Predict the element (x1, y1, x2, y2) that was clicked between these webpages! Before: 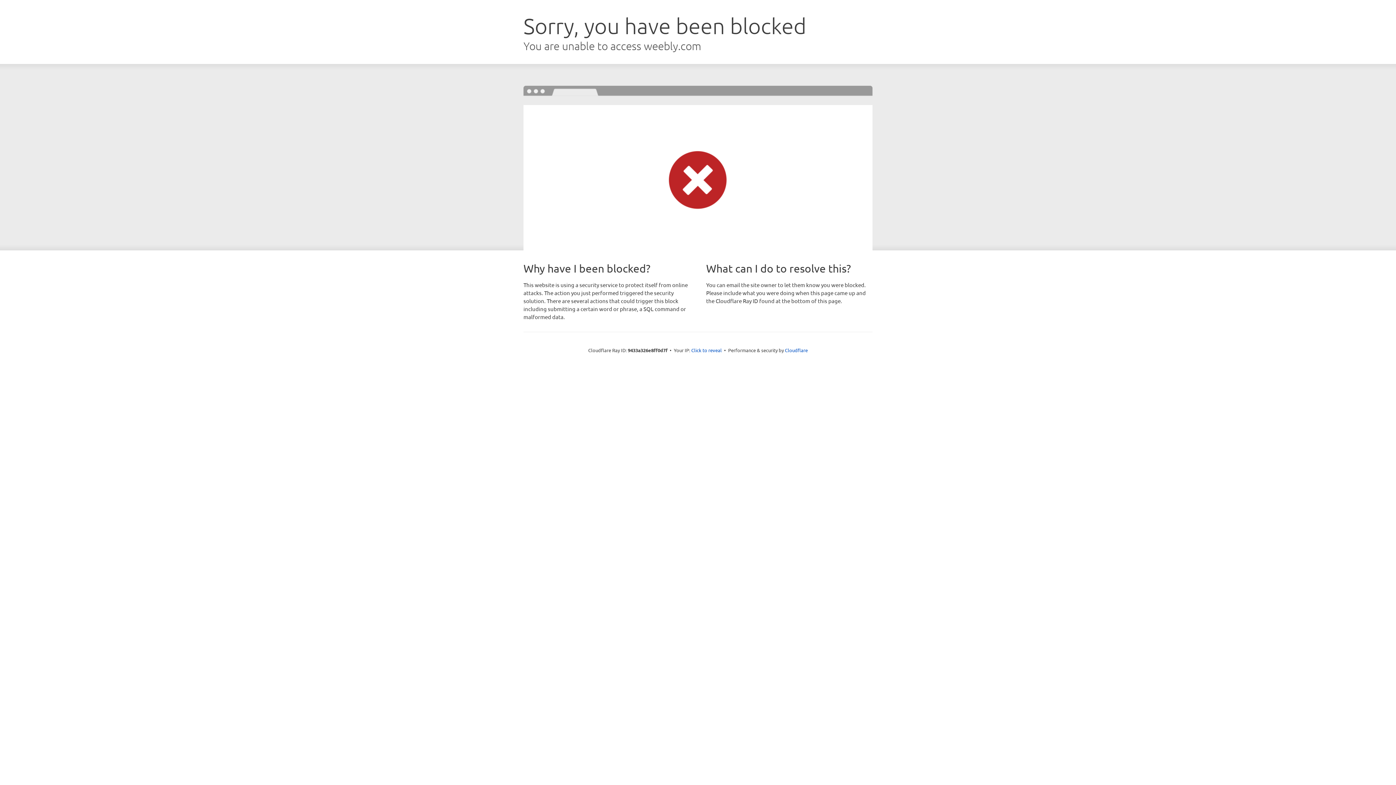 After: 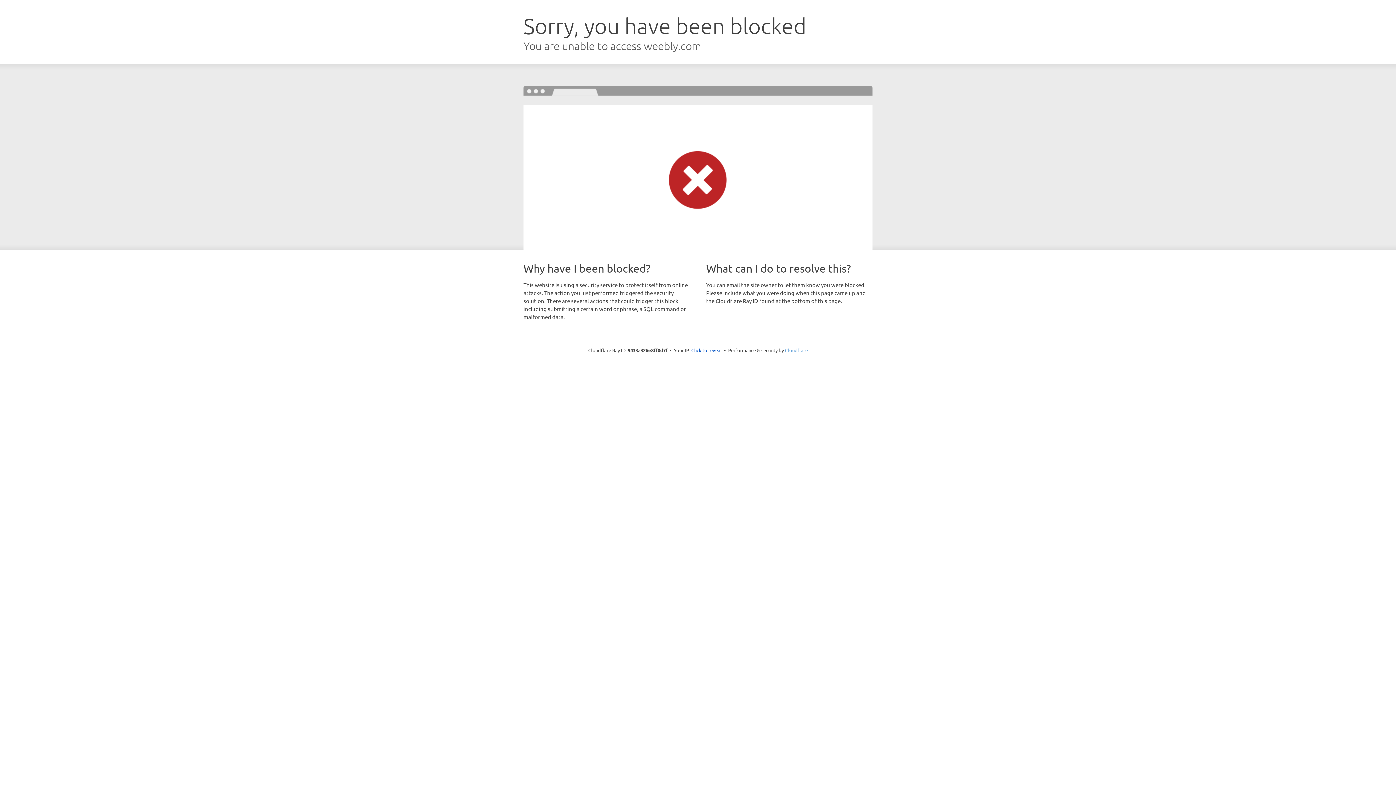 Action: label: Cloudflare bbox: (785, 347, 808, 353)